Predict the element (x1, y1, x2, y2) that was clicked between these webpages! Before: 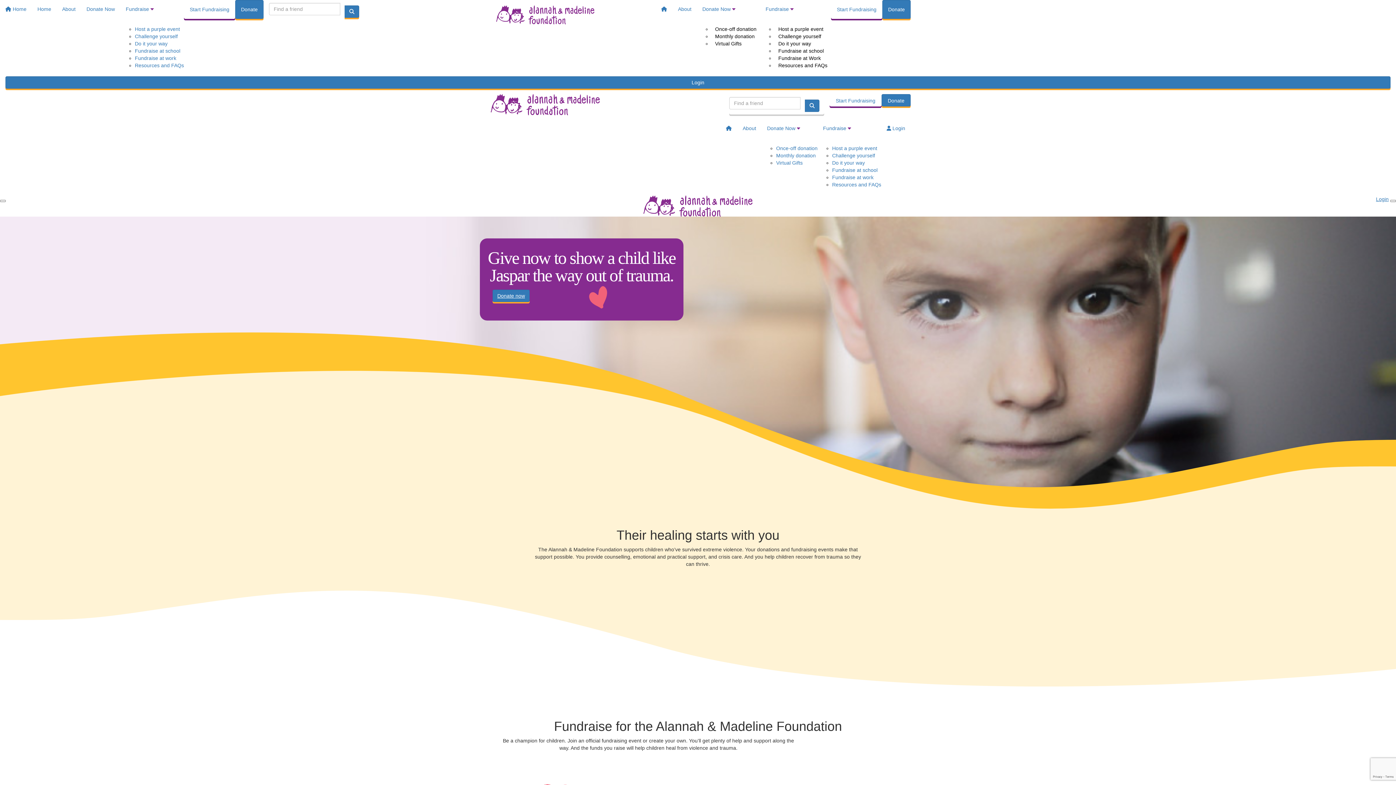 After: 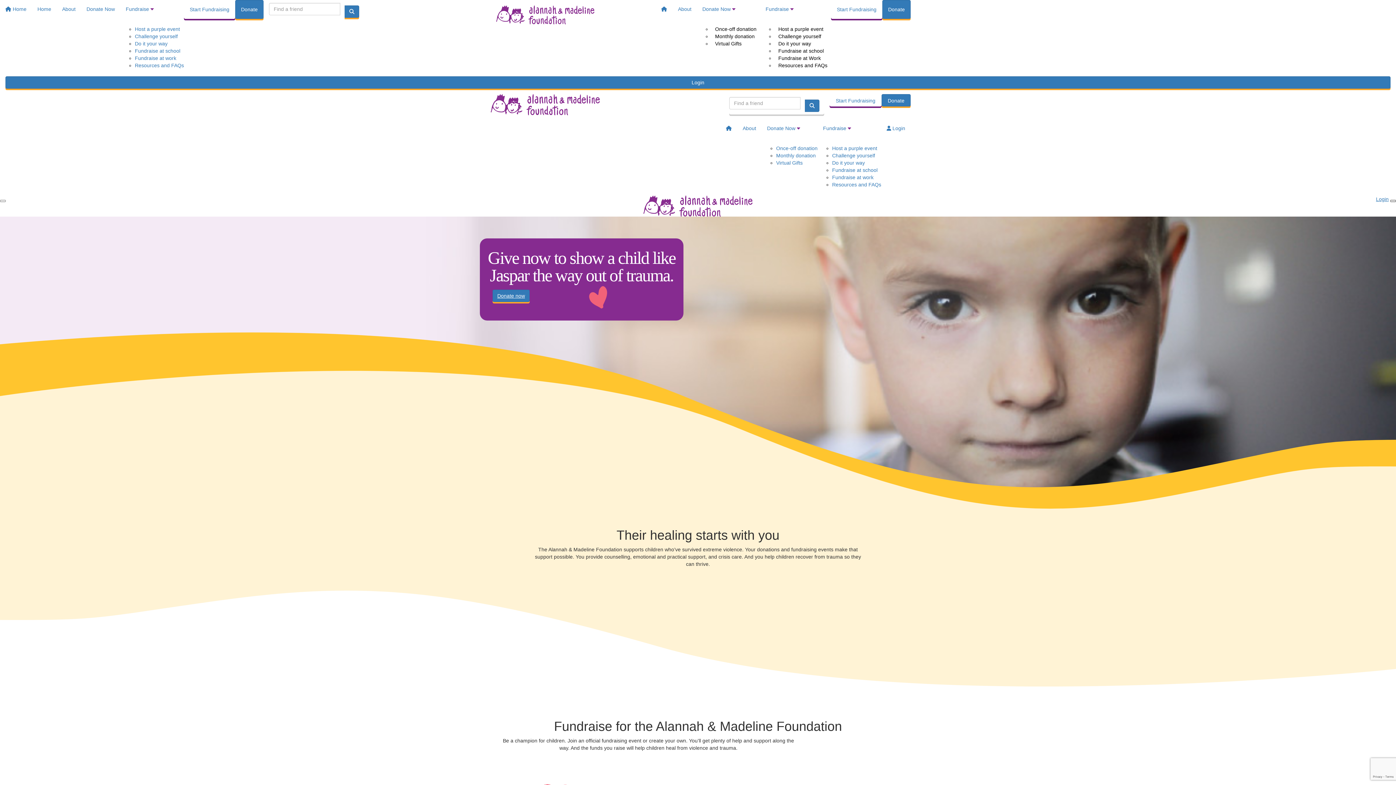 Action: bbox: (1390, 200, 1396, 202) label: Close